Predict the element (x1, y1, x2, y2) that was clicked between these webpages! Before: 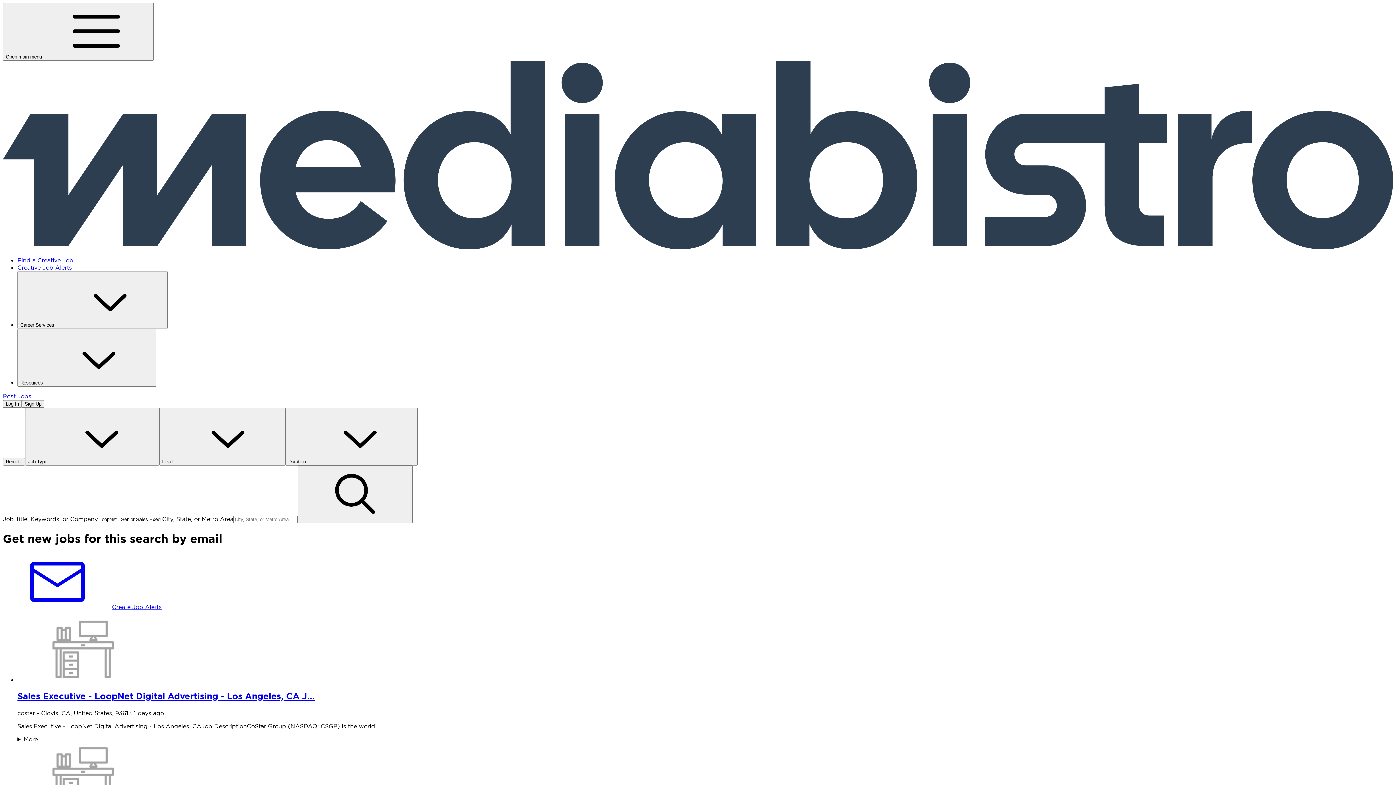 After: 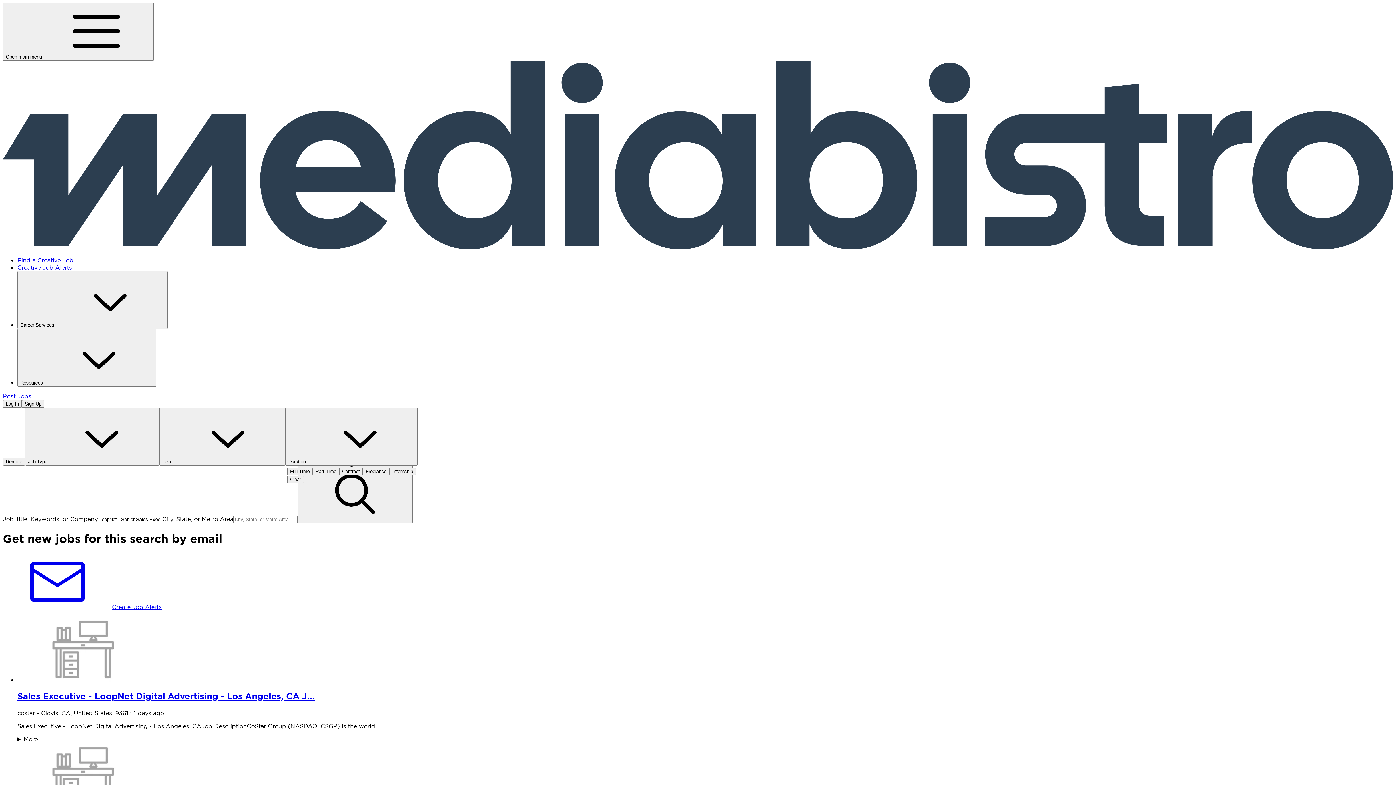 Action: bbox: (285, 408, 417, 465) label: Duration